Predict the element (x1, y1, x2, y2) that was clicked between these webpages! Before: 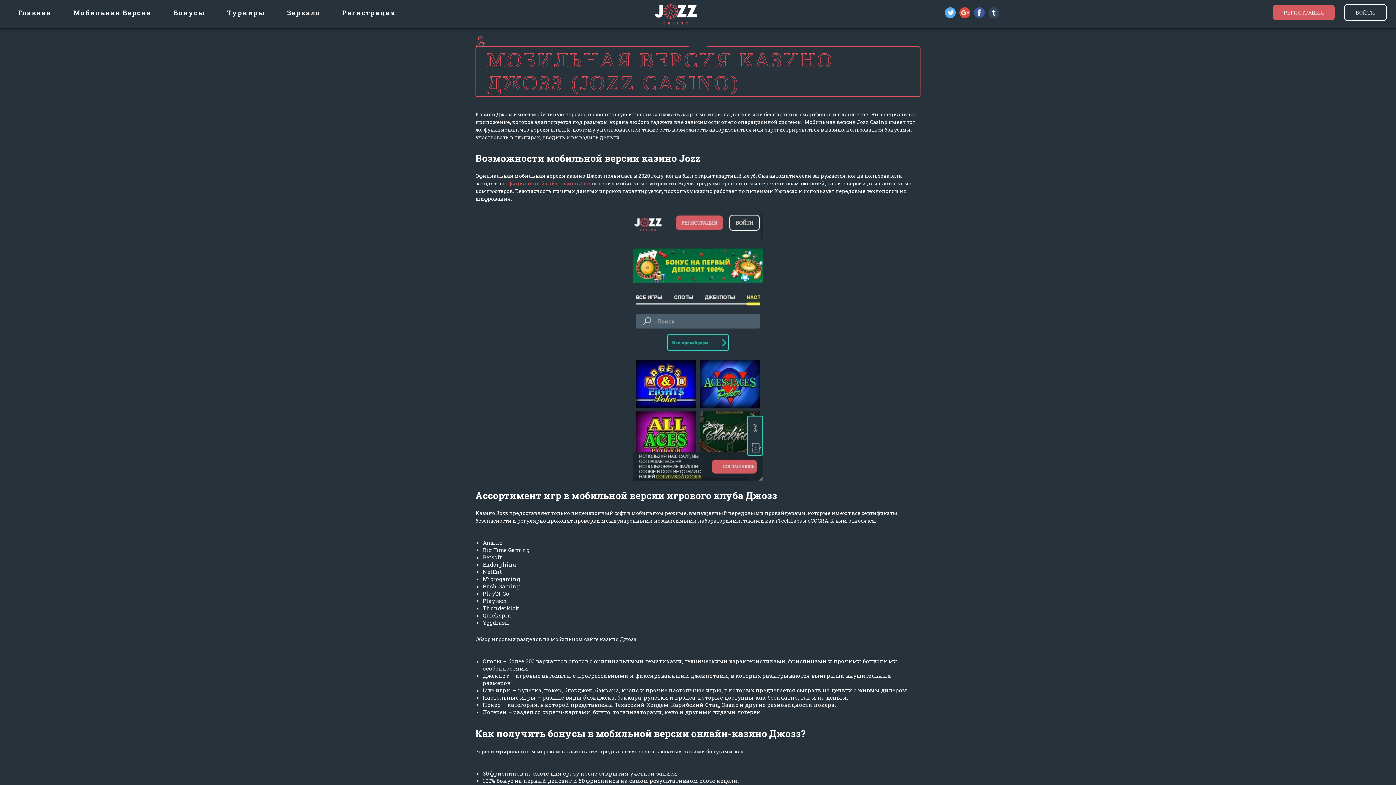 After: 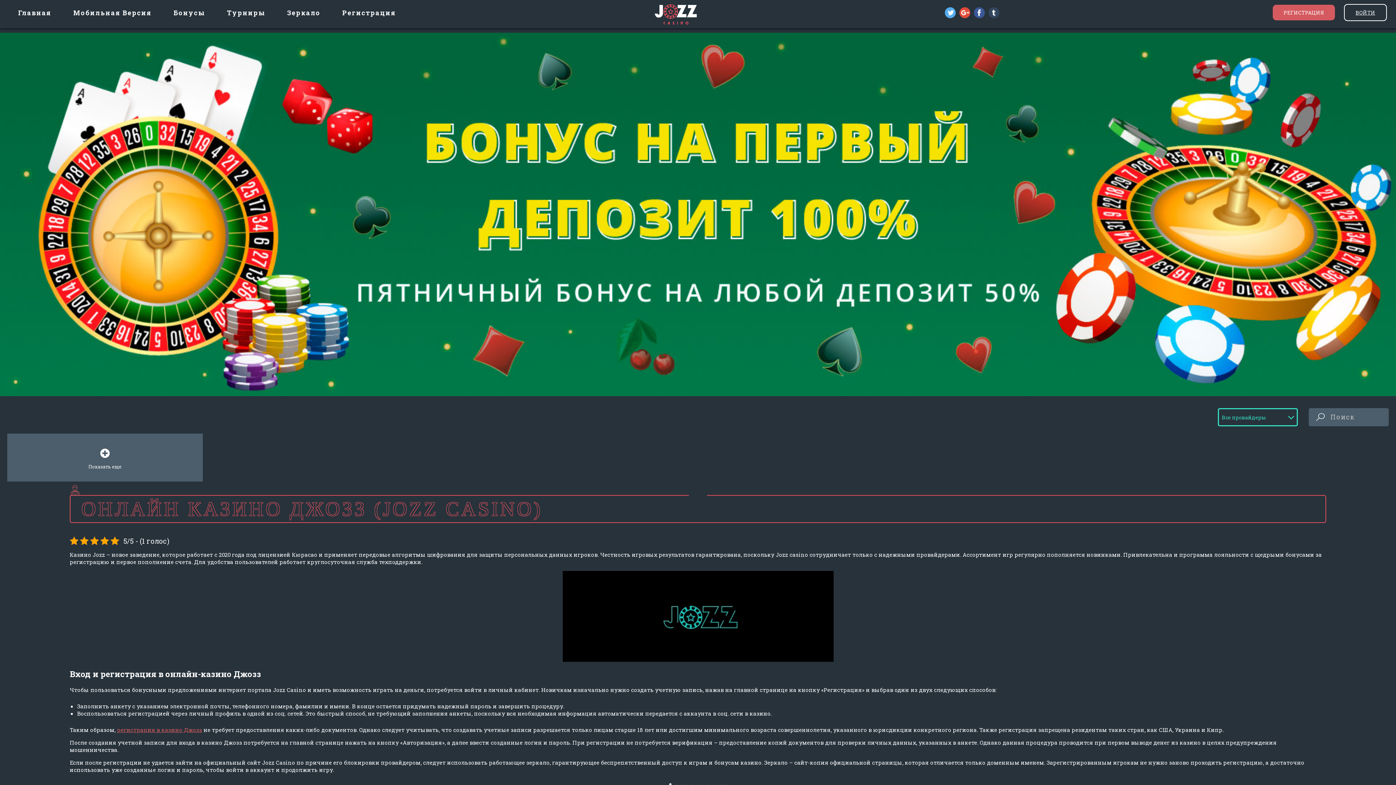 Action: label: официальный сайт казино Jozz bbox: (505, 180, 591, 187)